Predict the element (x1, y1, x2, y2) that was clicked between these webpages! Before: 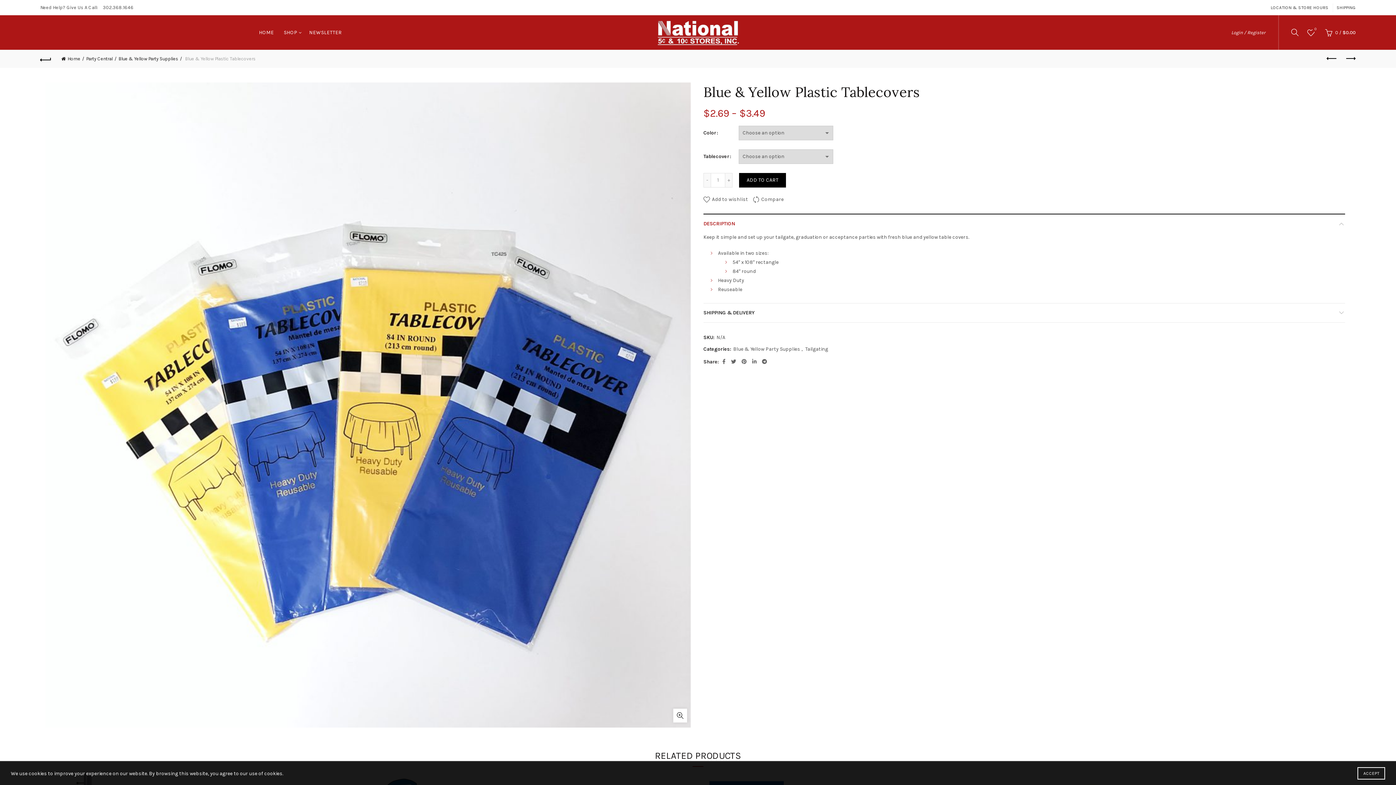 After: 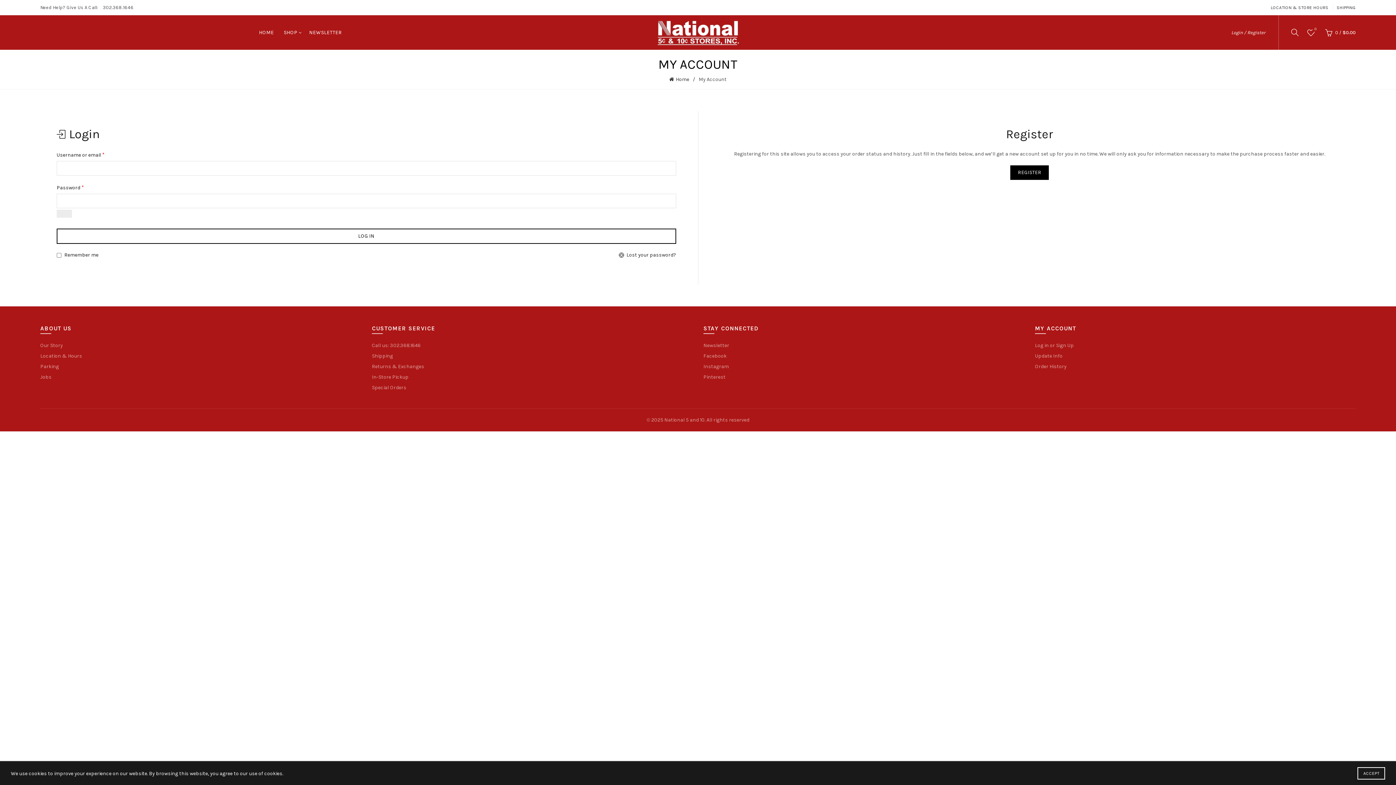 Action: label: Login / Register bbox: (1231, 29, 1265, 35)